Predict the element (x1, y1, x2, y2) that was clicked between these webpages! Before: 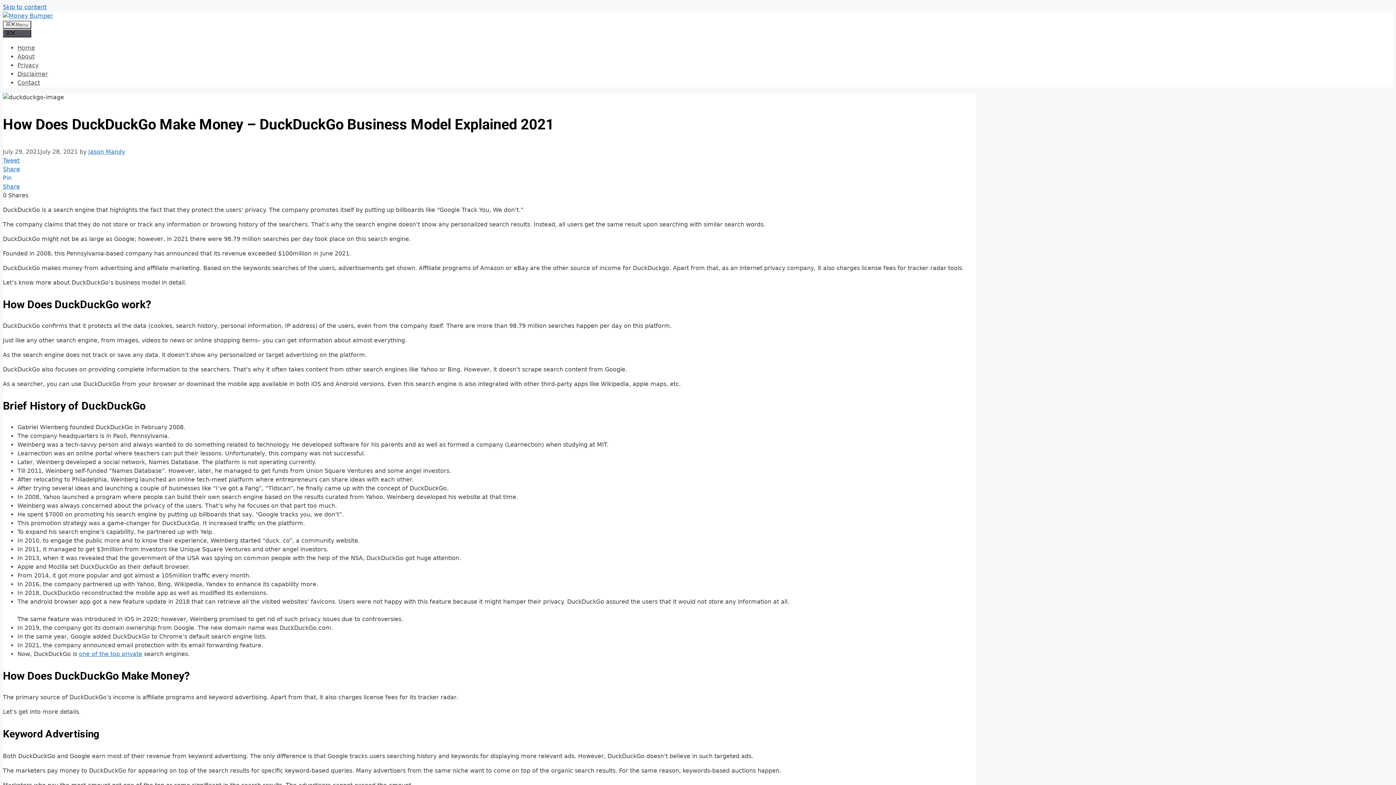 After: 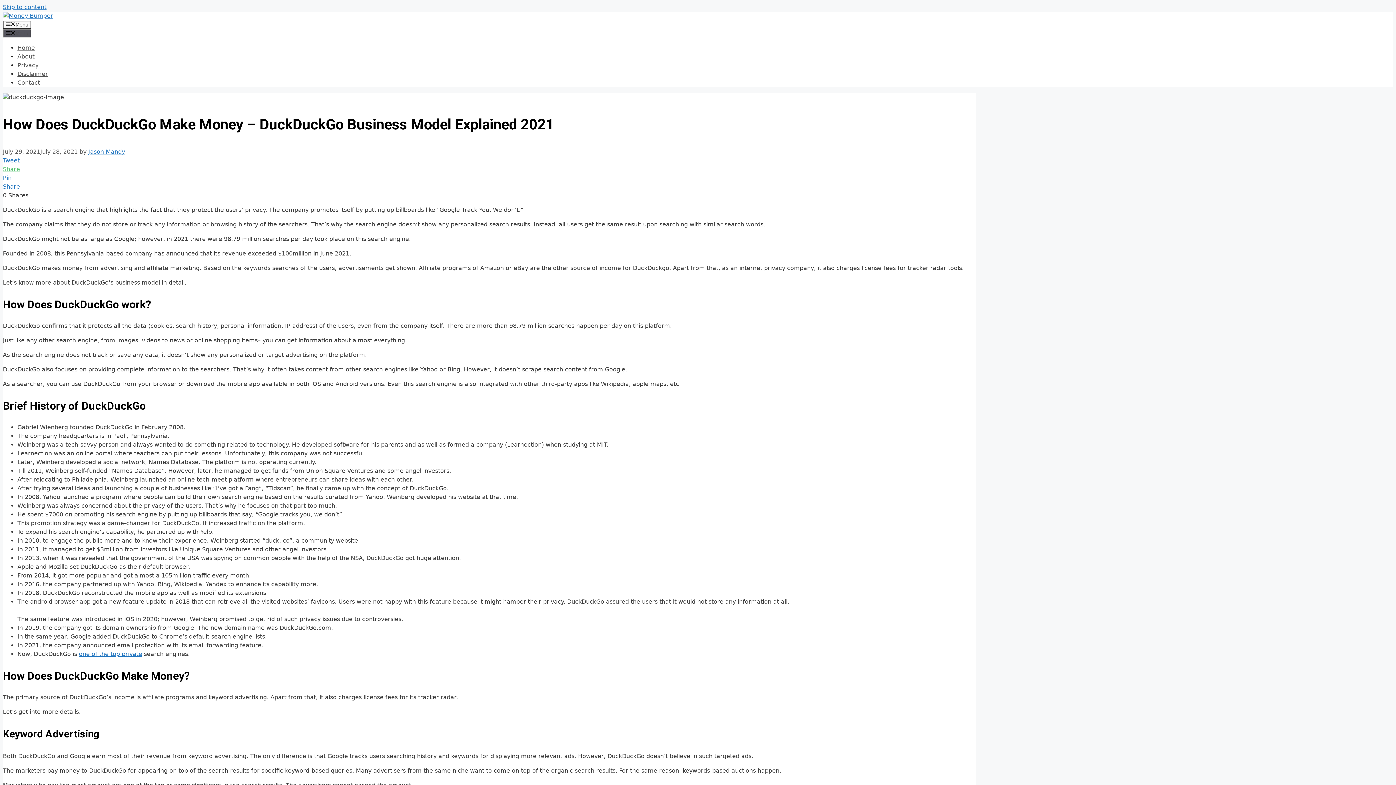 Action: bbox: (2, 165, 20, 172) label: Share